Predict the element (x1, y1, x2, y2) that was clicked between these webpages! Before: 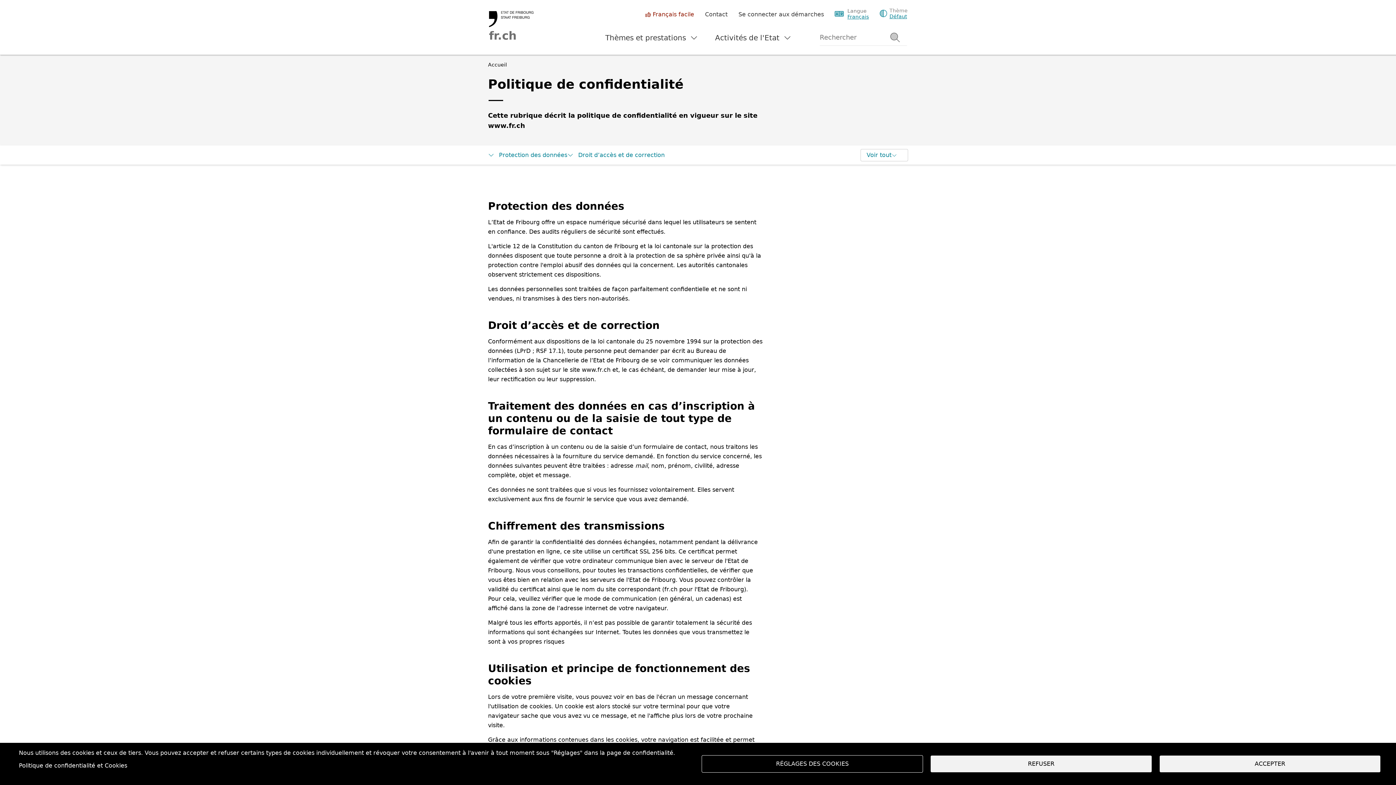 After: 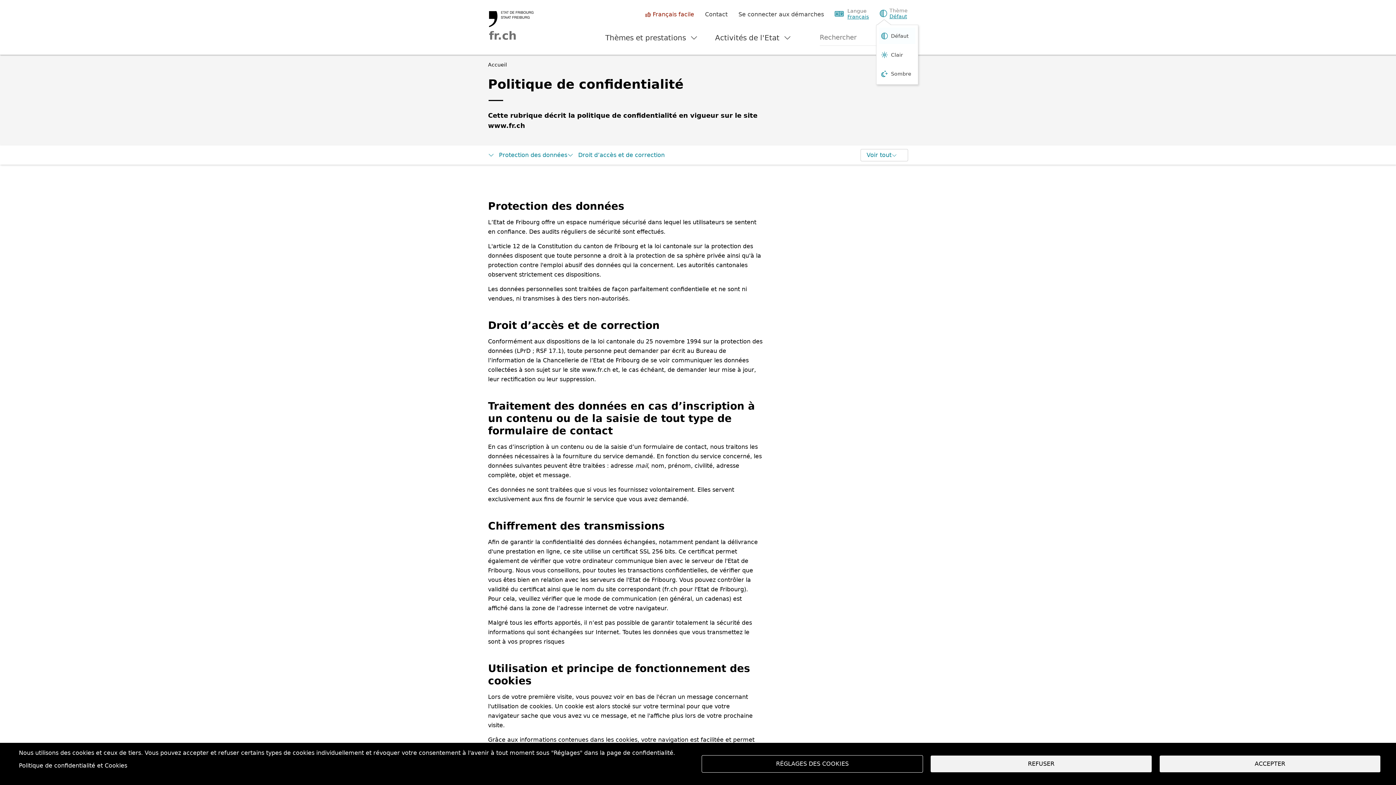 Action: bbox: (876, 7, 911, 19) label: Thème
Défaut